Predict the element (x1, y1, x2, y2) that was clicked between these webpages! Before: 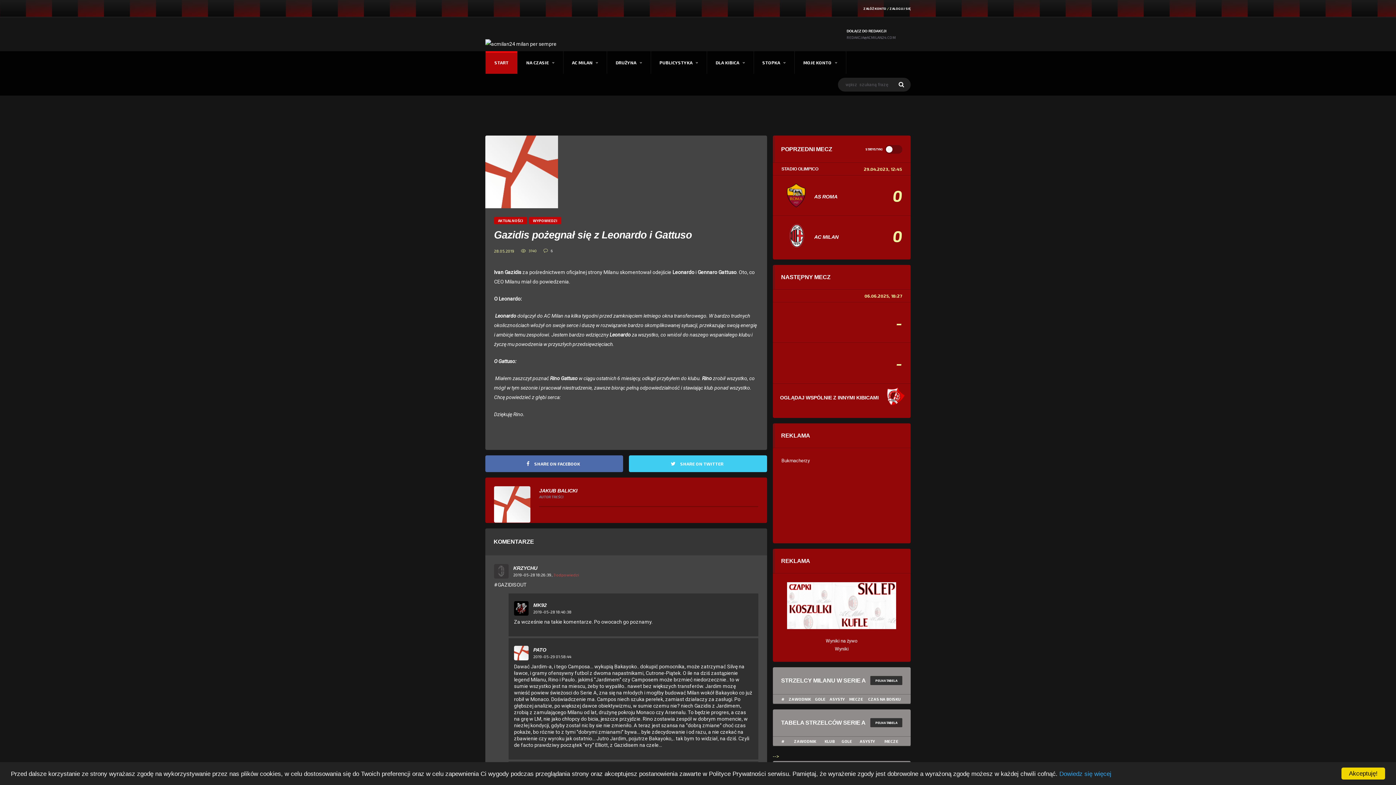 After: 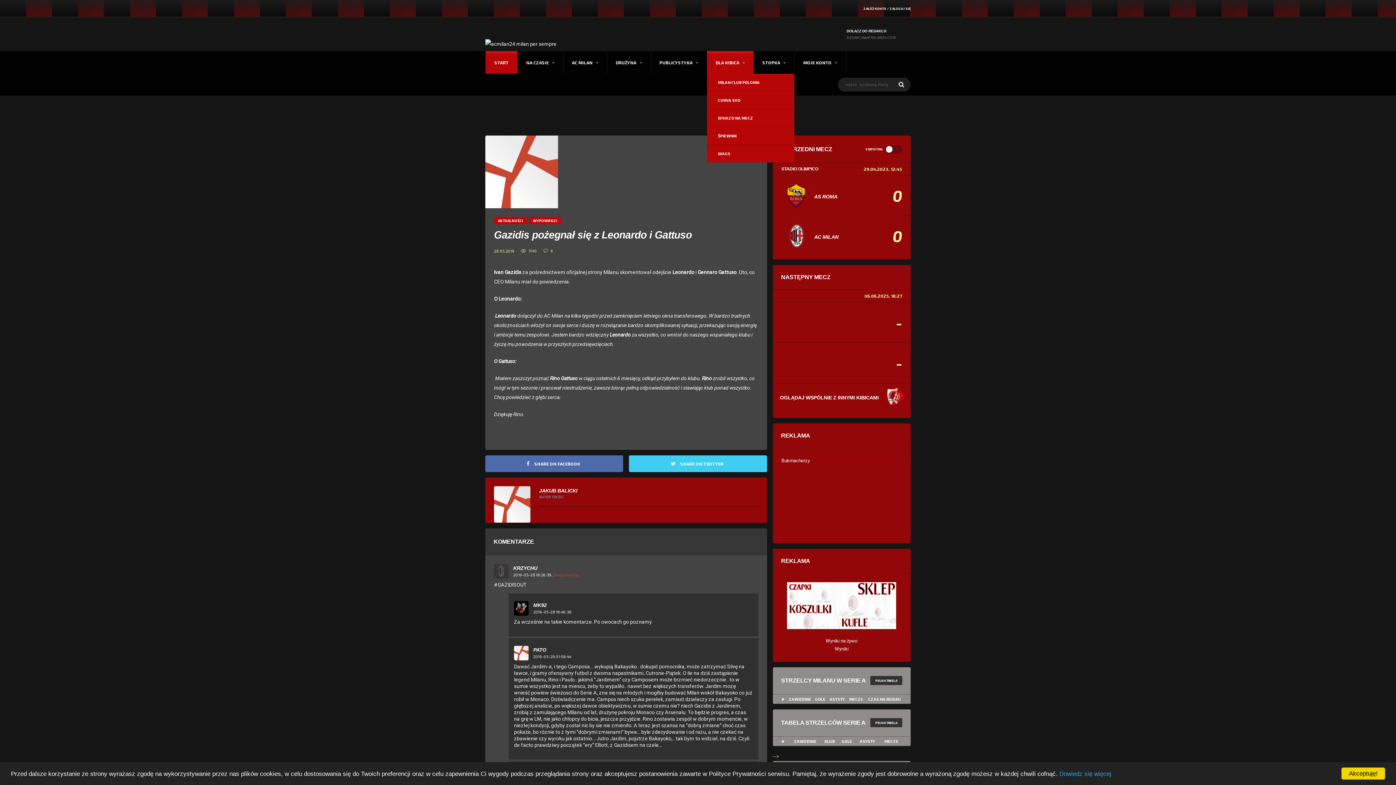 Action: label: DLA KIBICA bbox: (707, 51, 753, 73)